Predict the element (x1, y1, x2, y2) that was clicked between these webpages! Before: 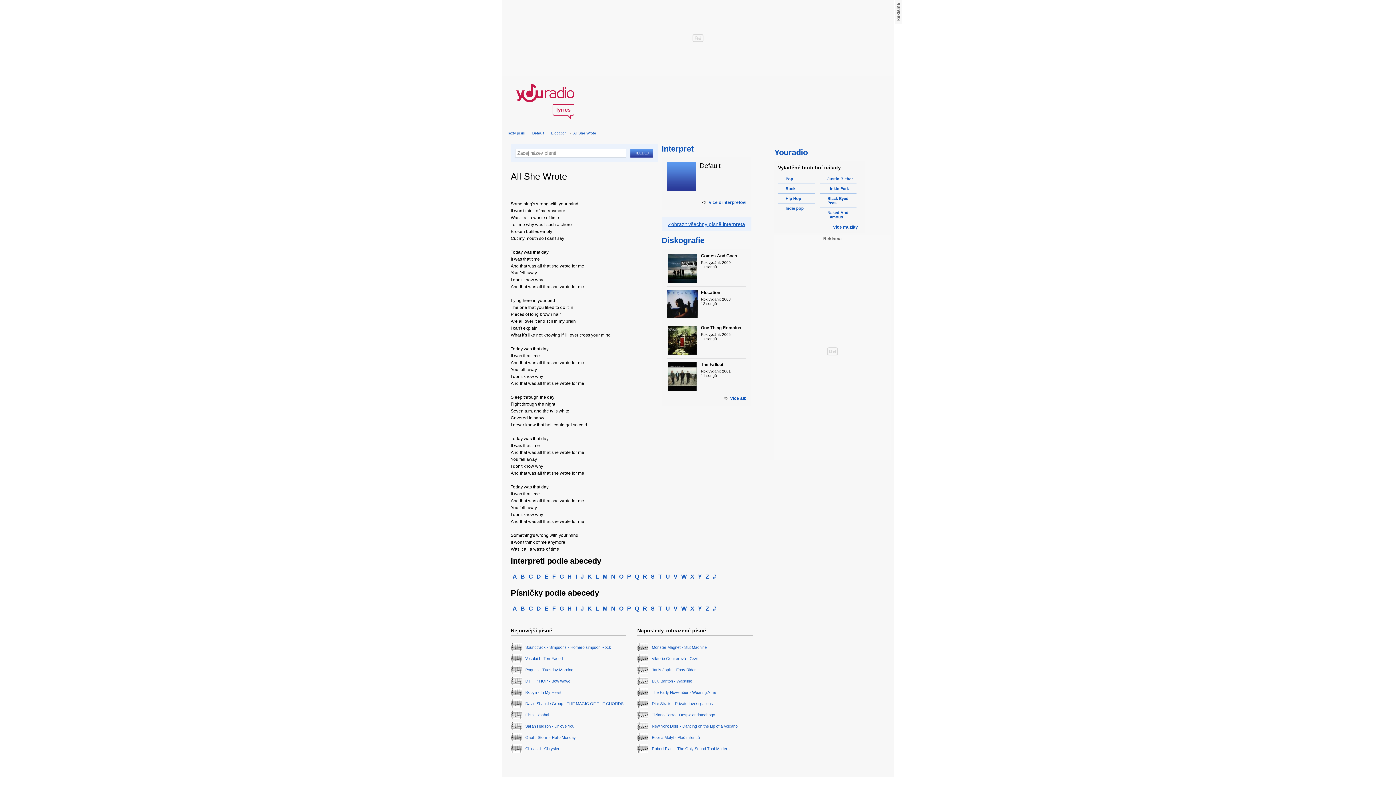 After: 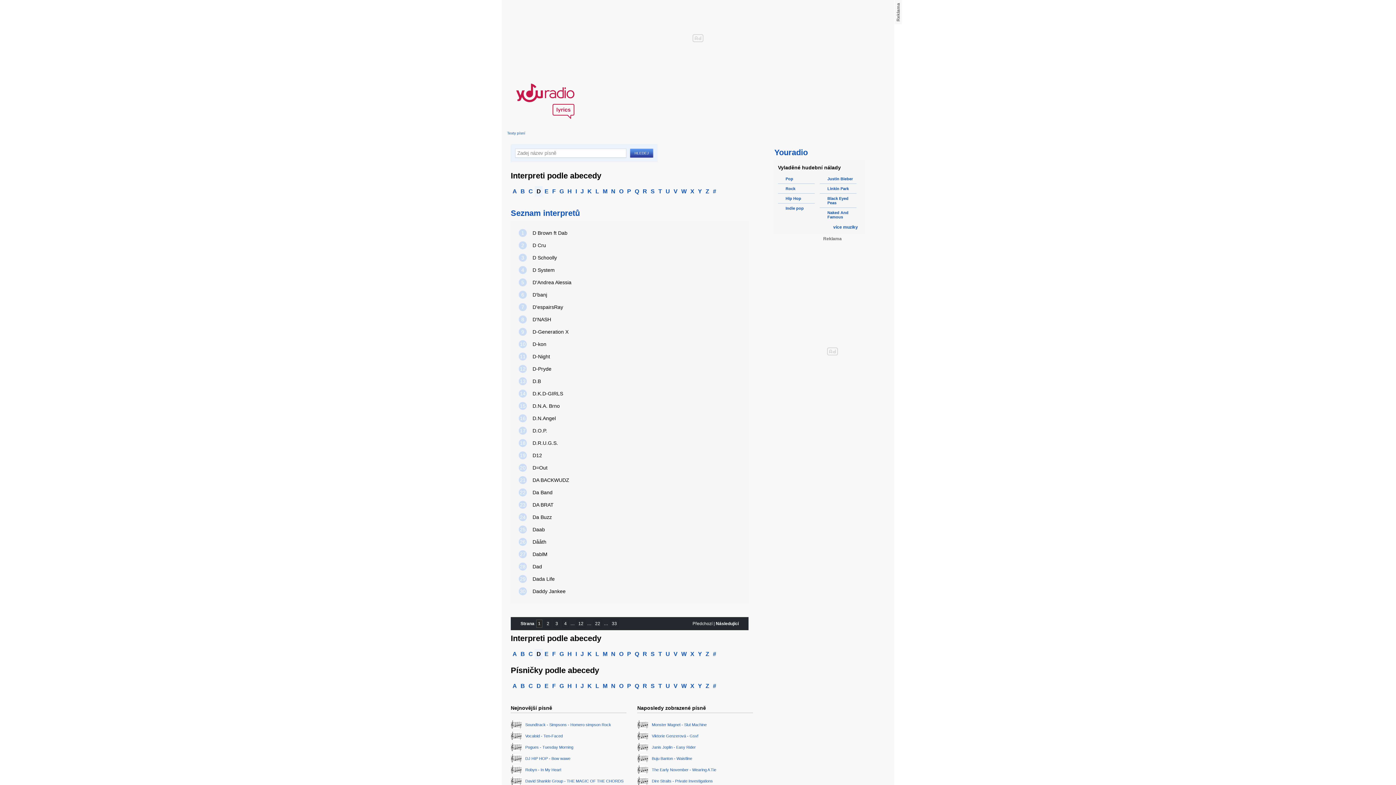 Action: label: D bbox: (534, 572, 542, 582)